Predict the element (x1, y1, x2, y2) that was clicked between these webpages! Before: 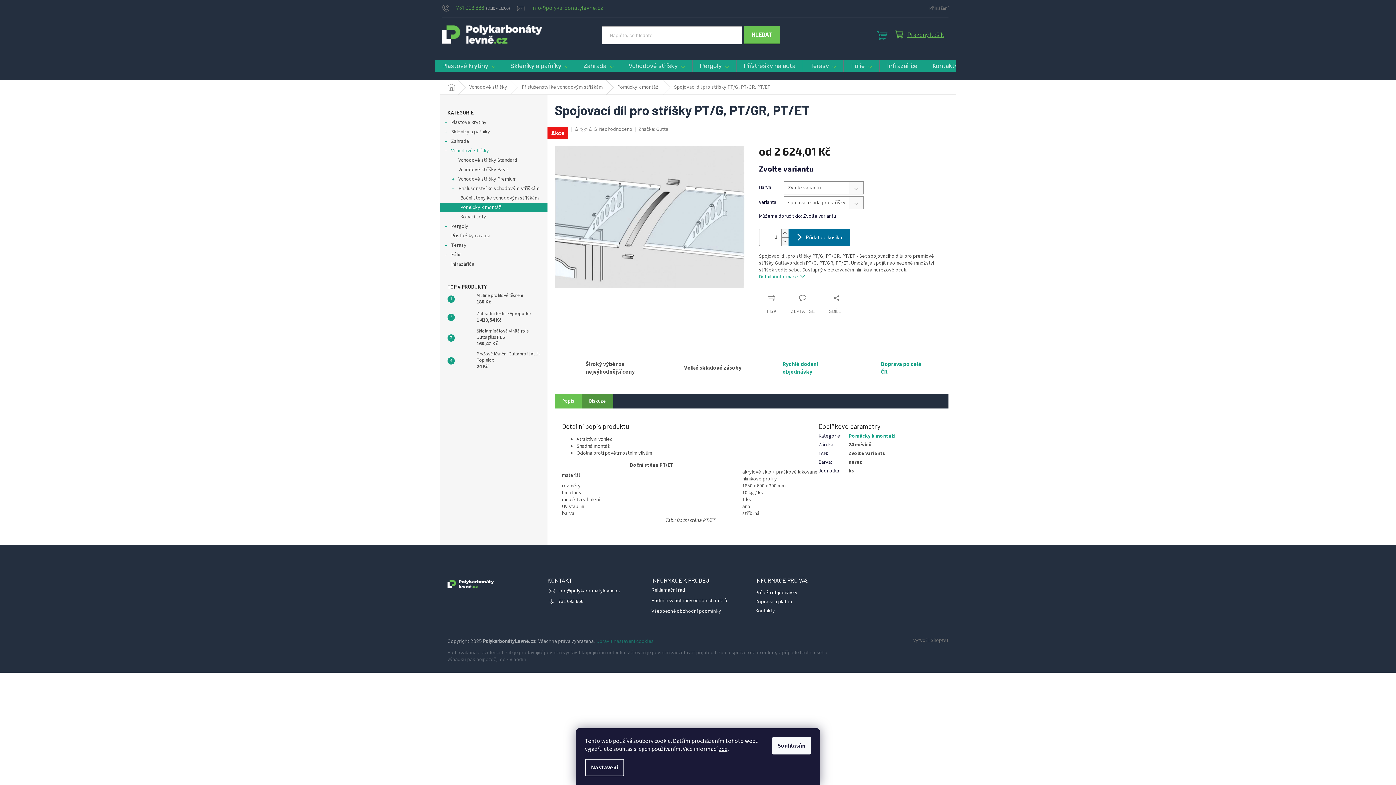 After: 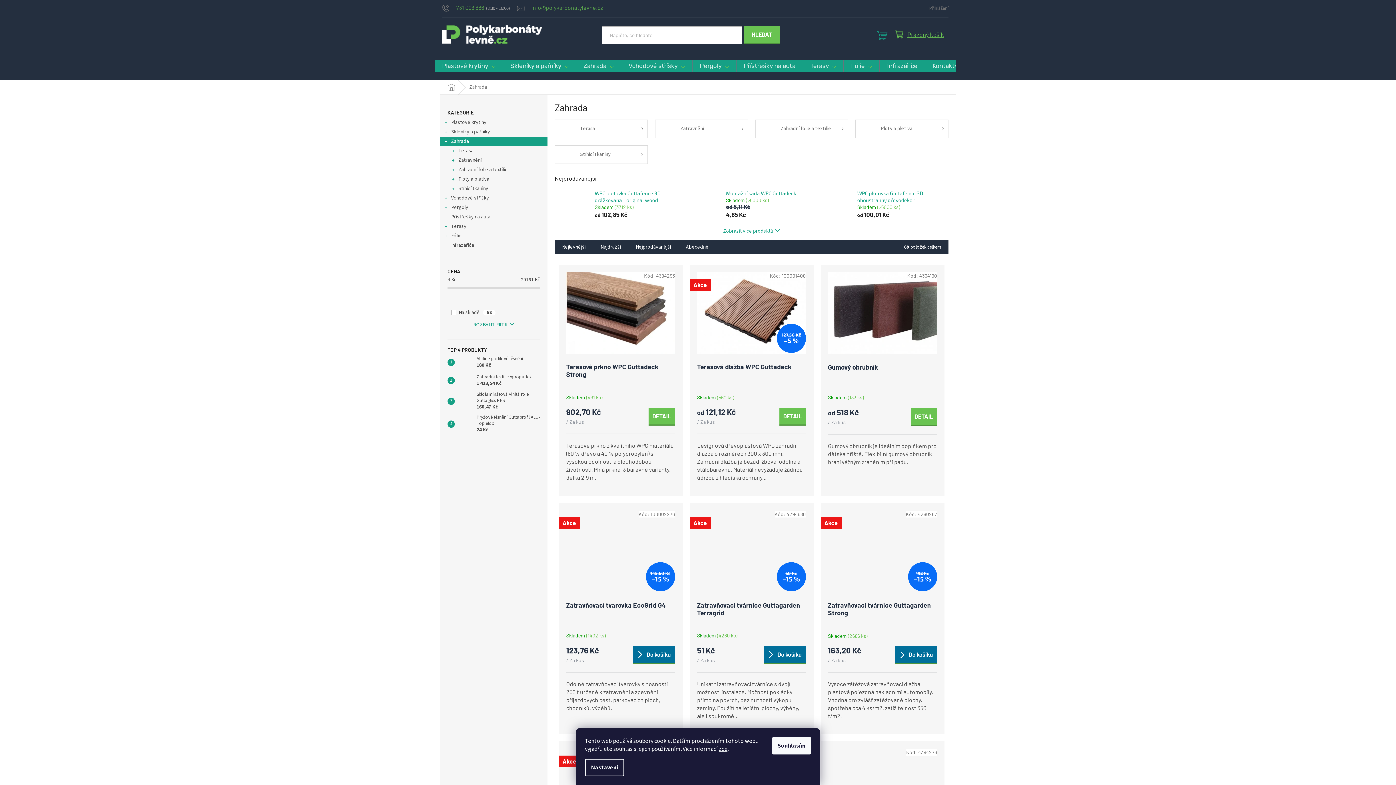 Action: bbox: (576, 60, 621, 72) label: Zahrada